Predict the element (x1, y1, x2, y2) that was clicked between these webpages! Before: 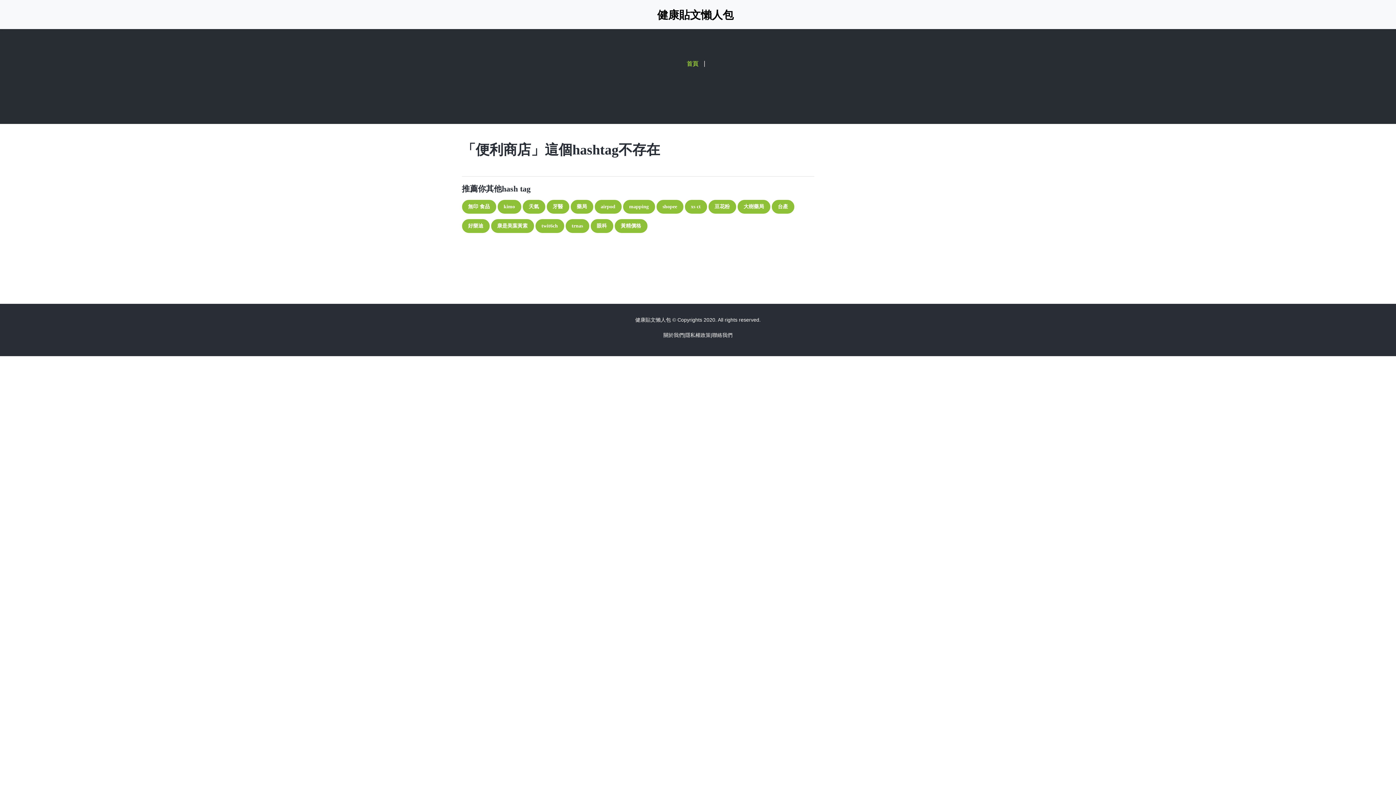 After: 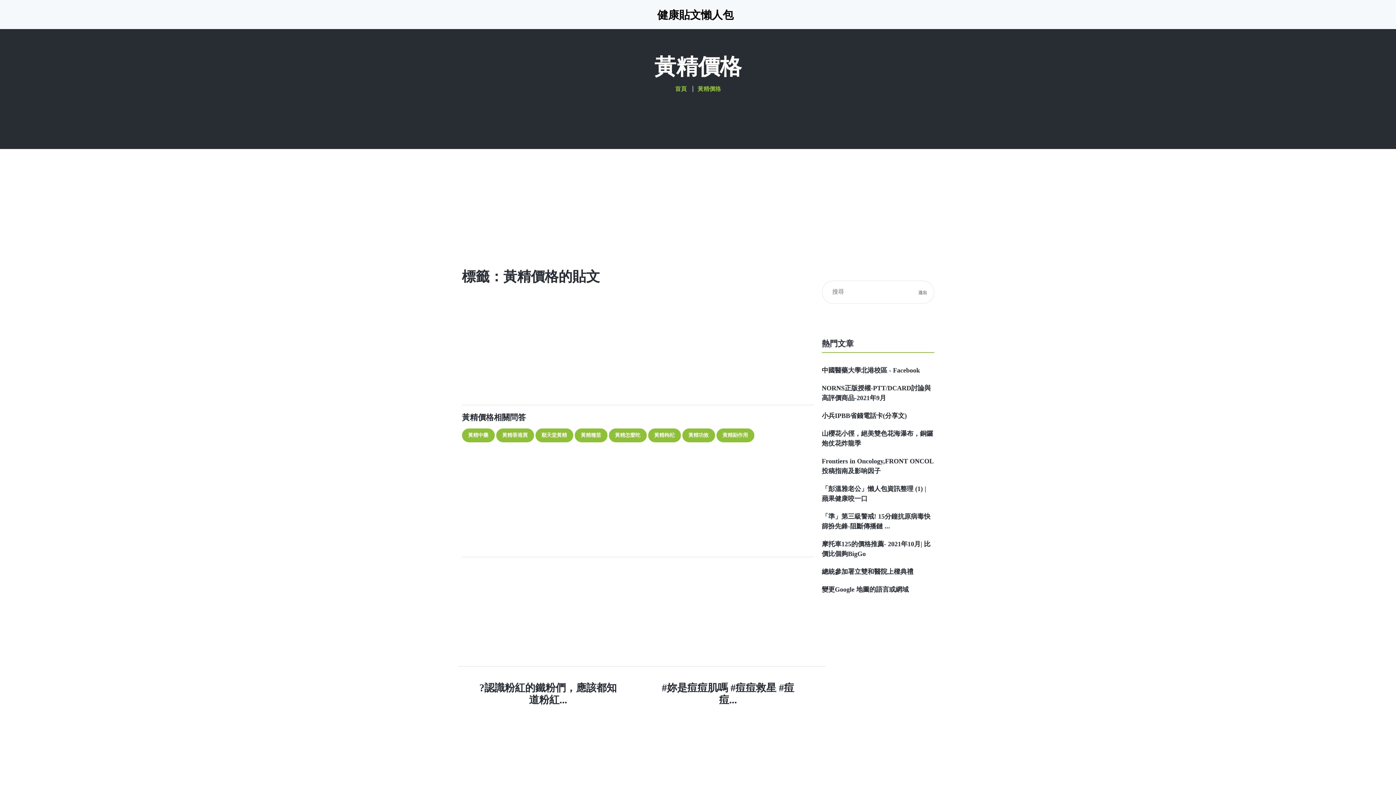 Action: label: 黃精價格 bbox: (614, 219, 647, 233)